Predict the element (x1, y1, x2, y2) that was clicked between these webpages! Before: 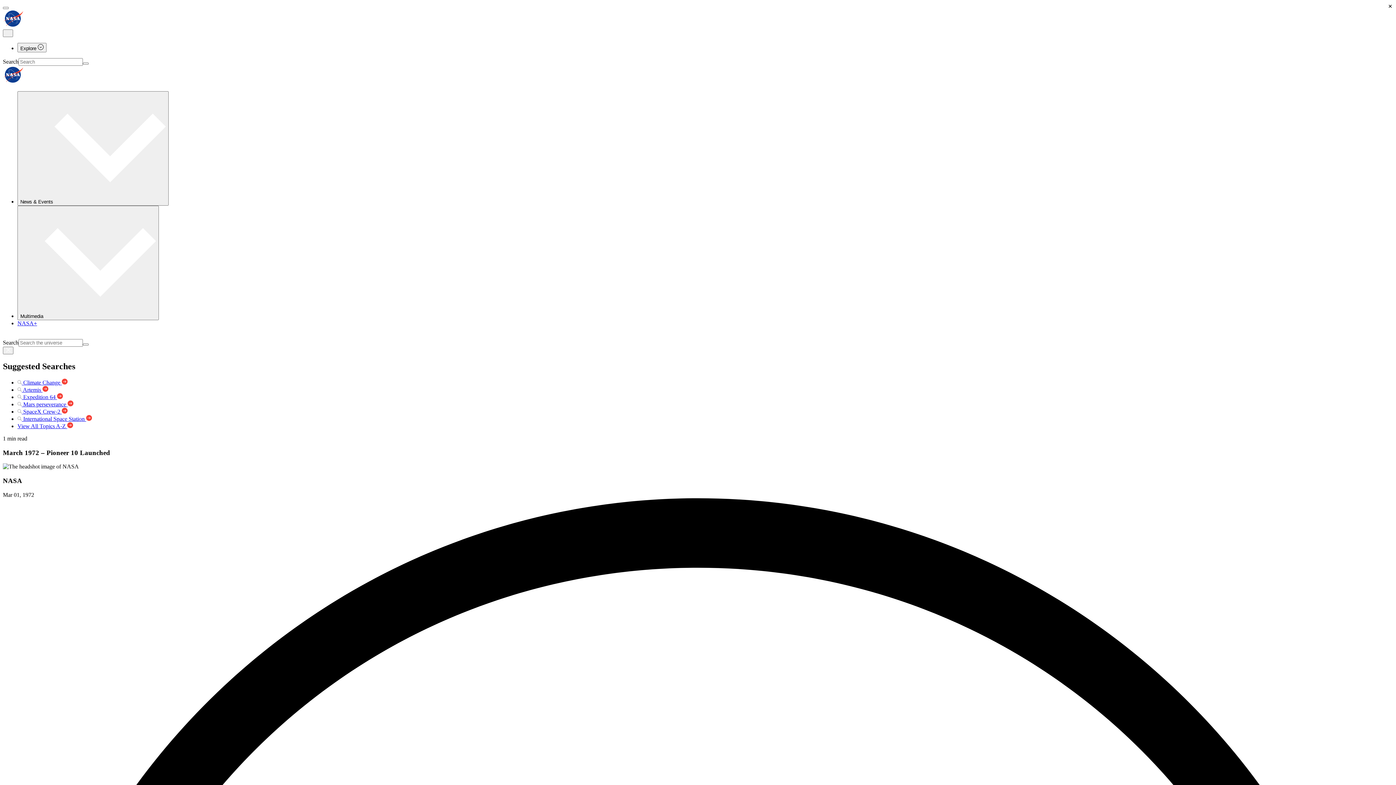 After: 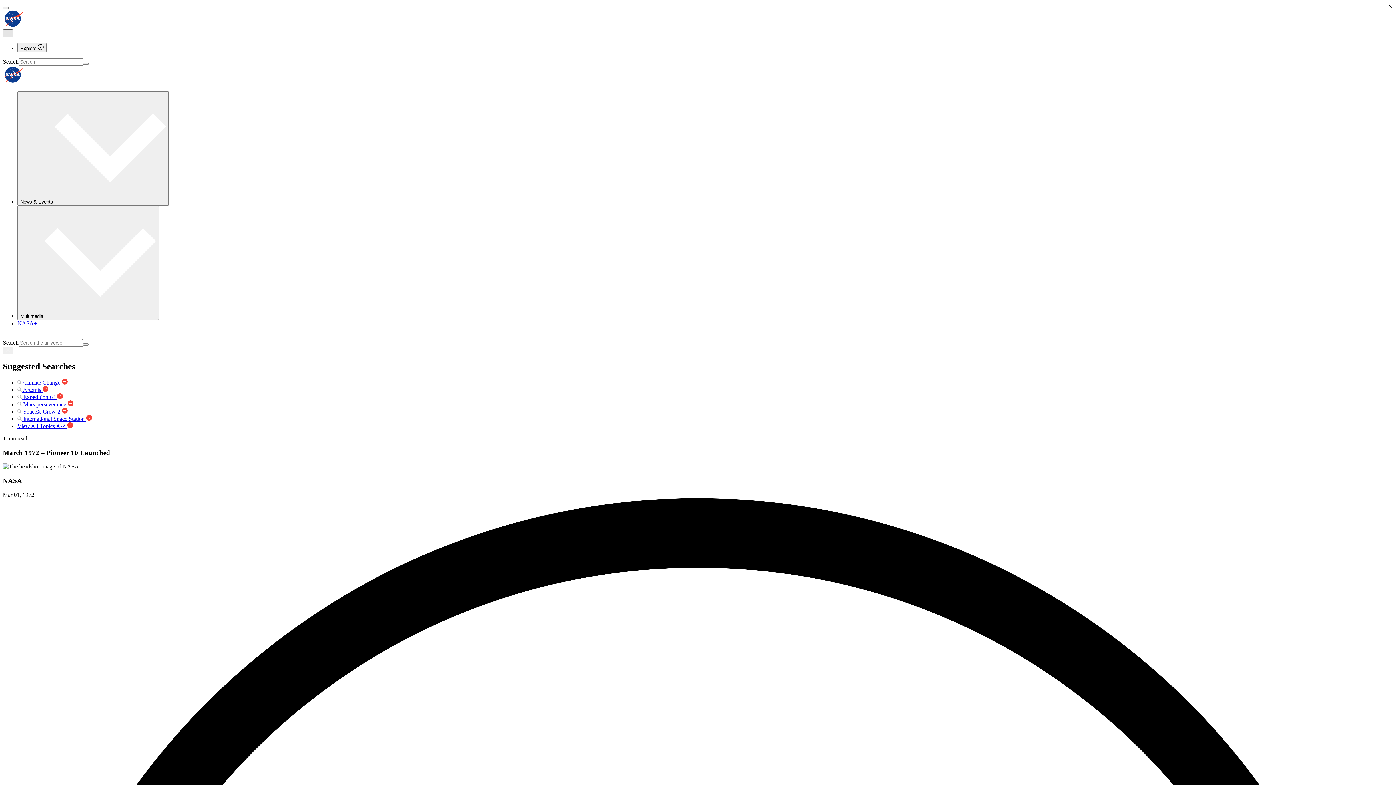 Action: bbox: (2, 29, 13, 36)